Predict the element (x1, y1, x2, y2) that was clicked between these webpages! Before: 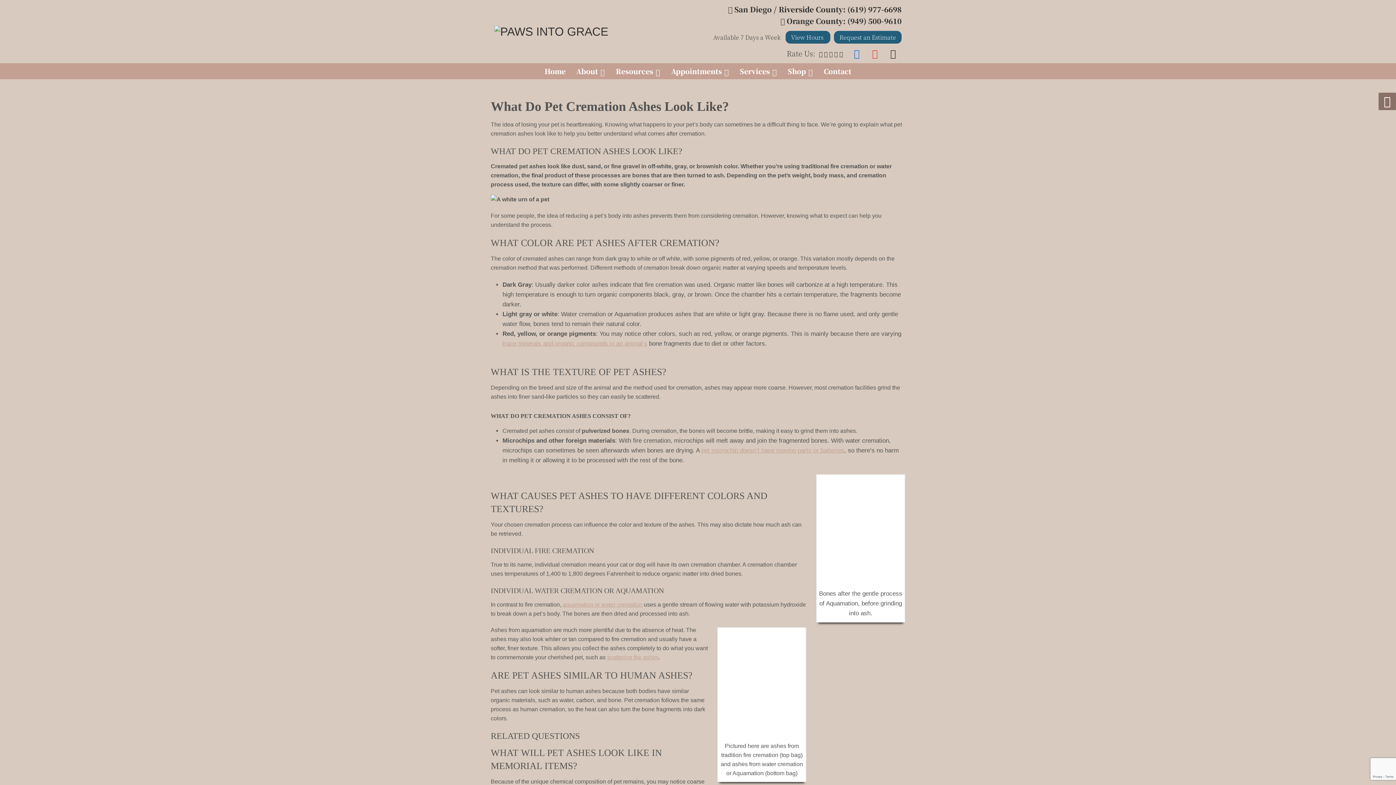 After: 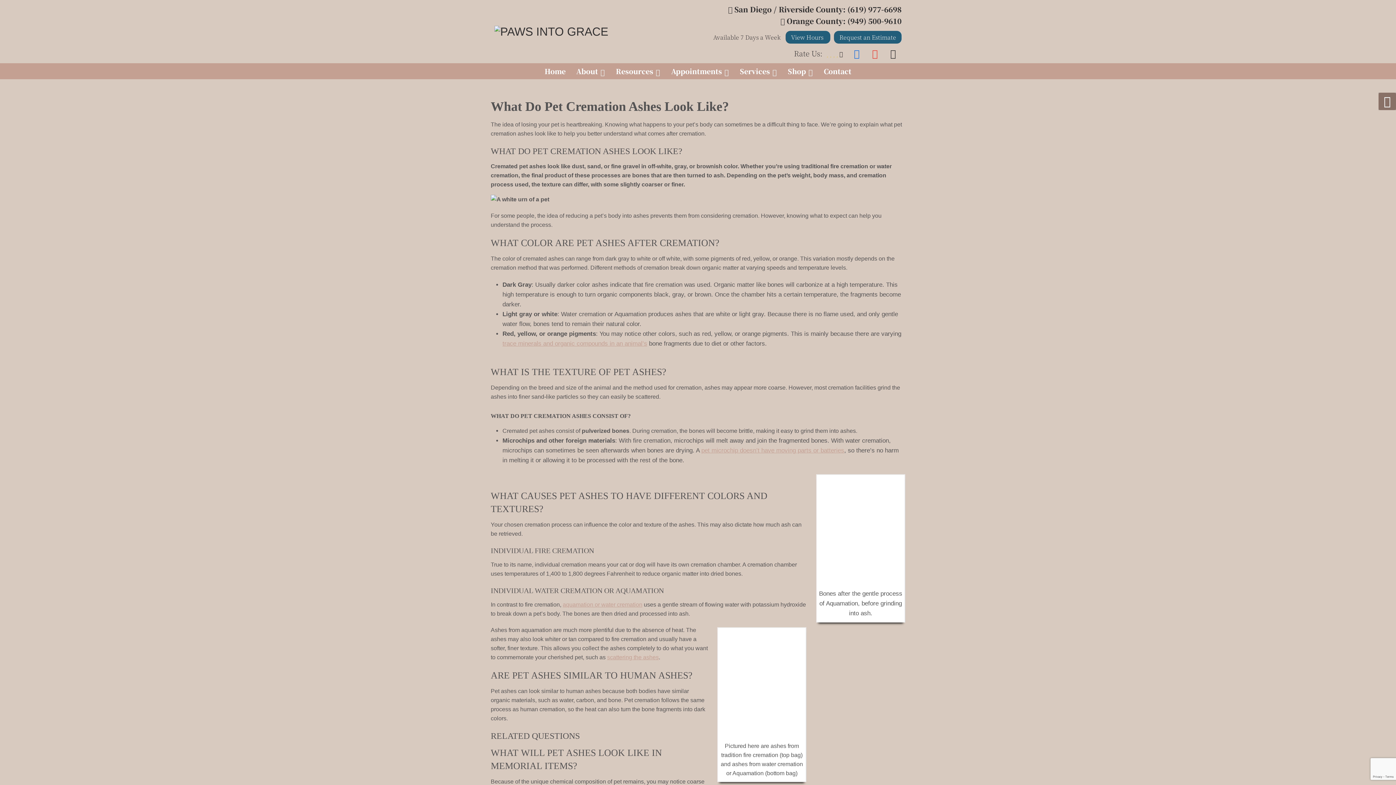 Action: bbox: (834, 51, 838, 57)